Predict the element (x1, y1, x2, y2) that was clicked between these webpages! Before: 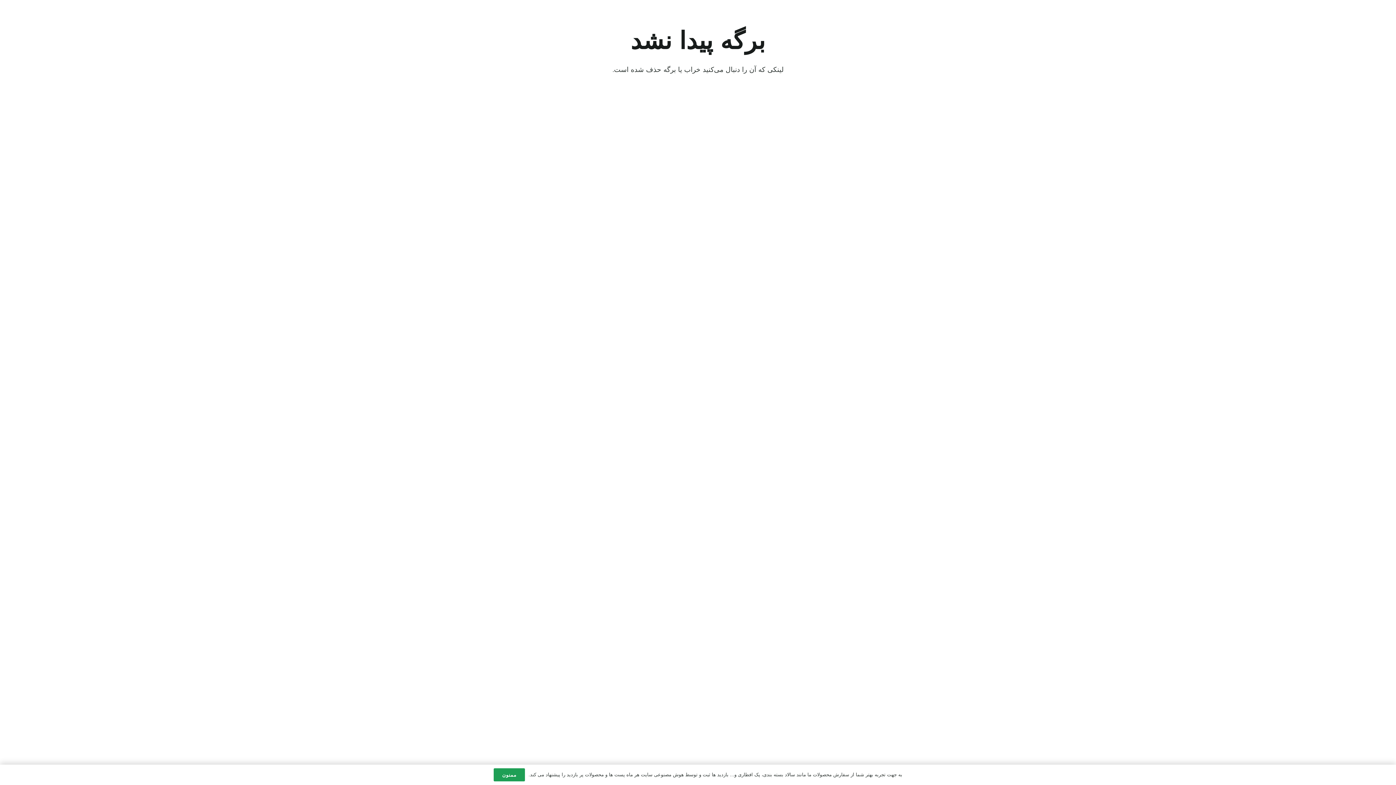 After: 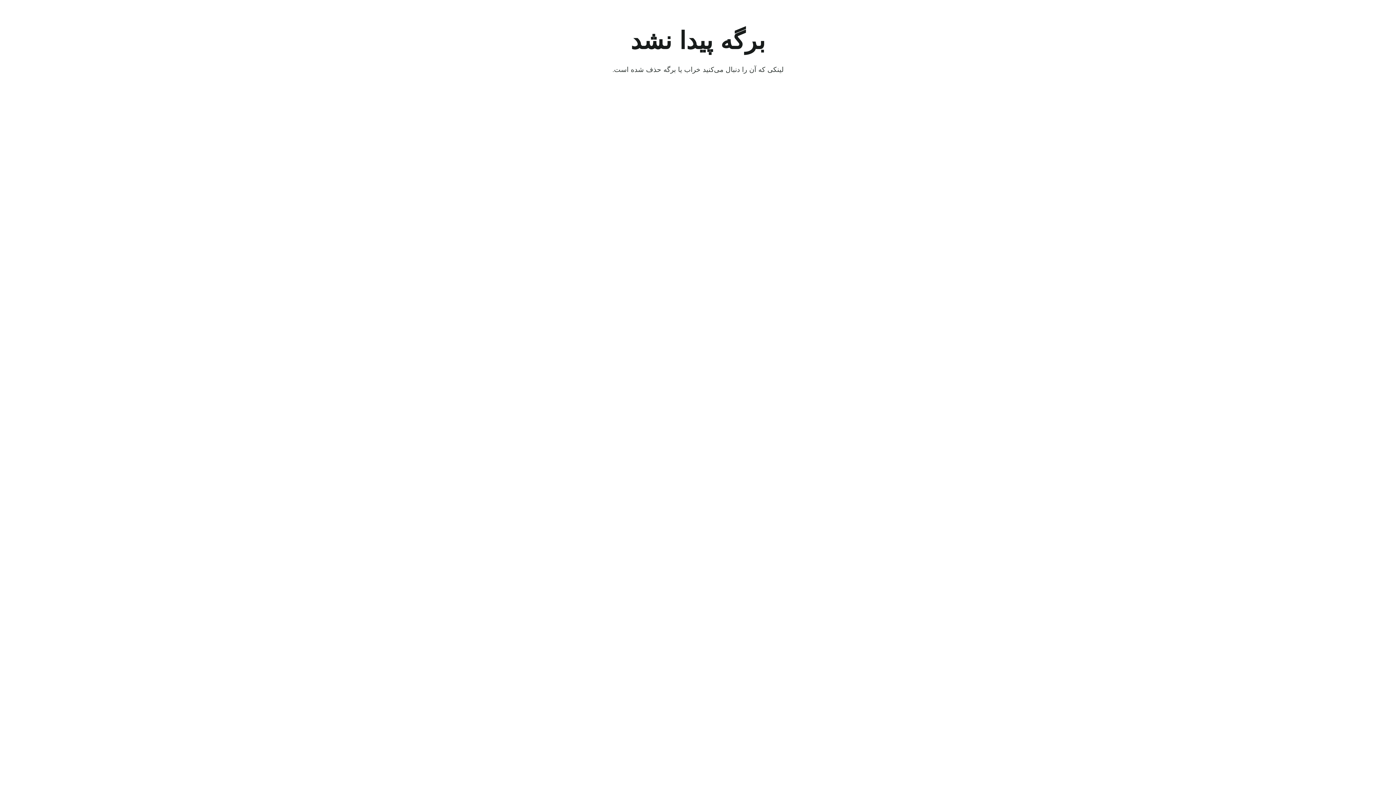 Action: bbox: (493, 768, 525, 781) label: ممنون